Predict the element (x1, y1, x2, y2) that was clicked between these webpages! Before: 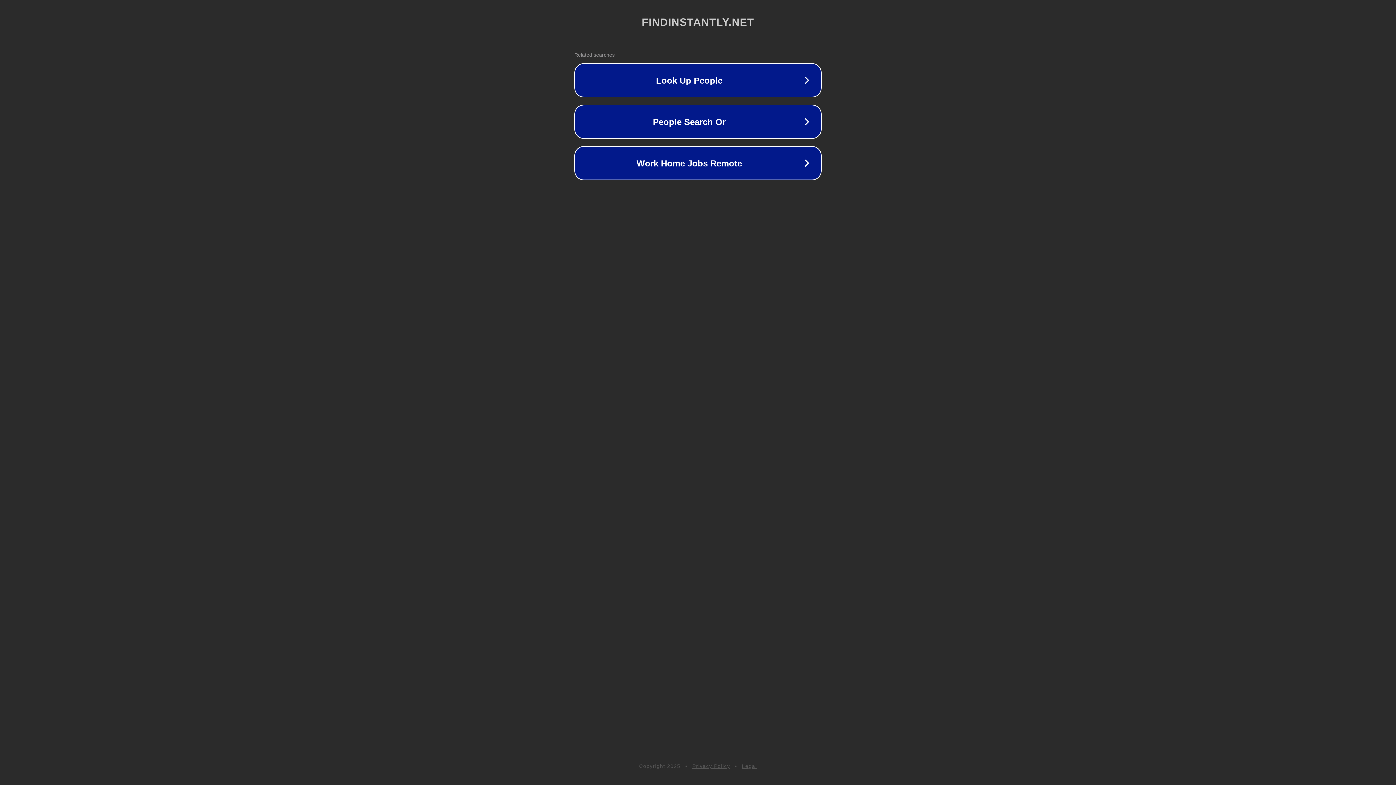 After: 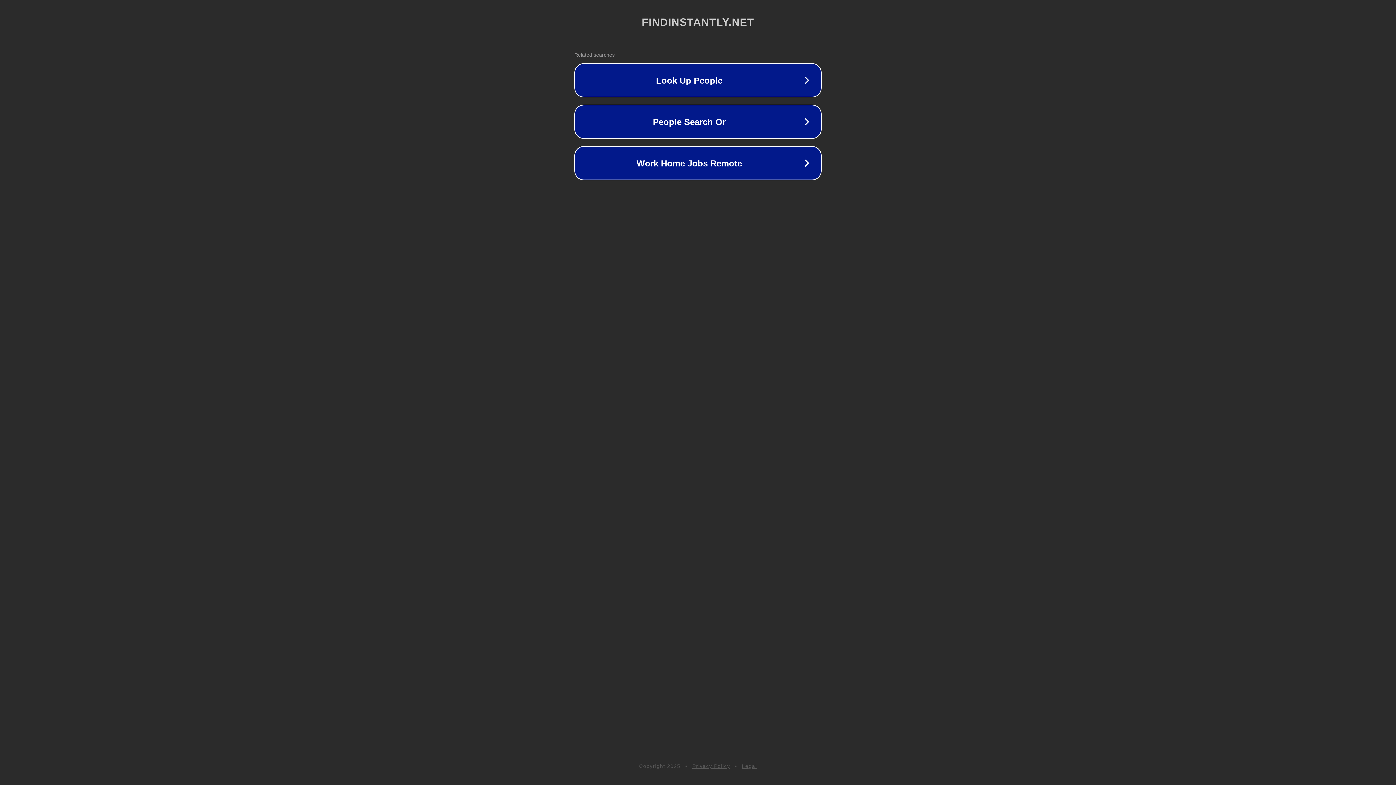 Action: label: Legal bbox: (742, 763, 757, 769)